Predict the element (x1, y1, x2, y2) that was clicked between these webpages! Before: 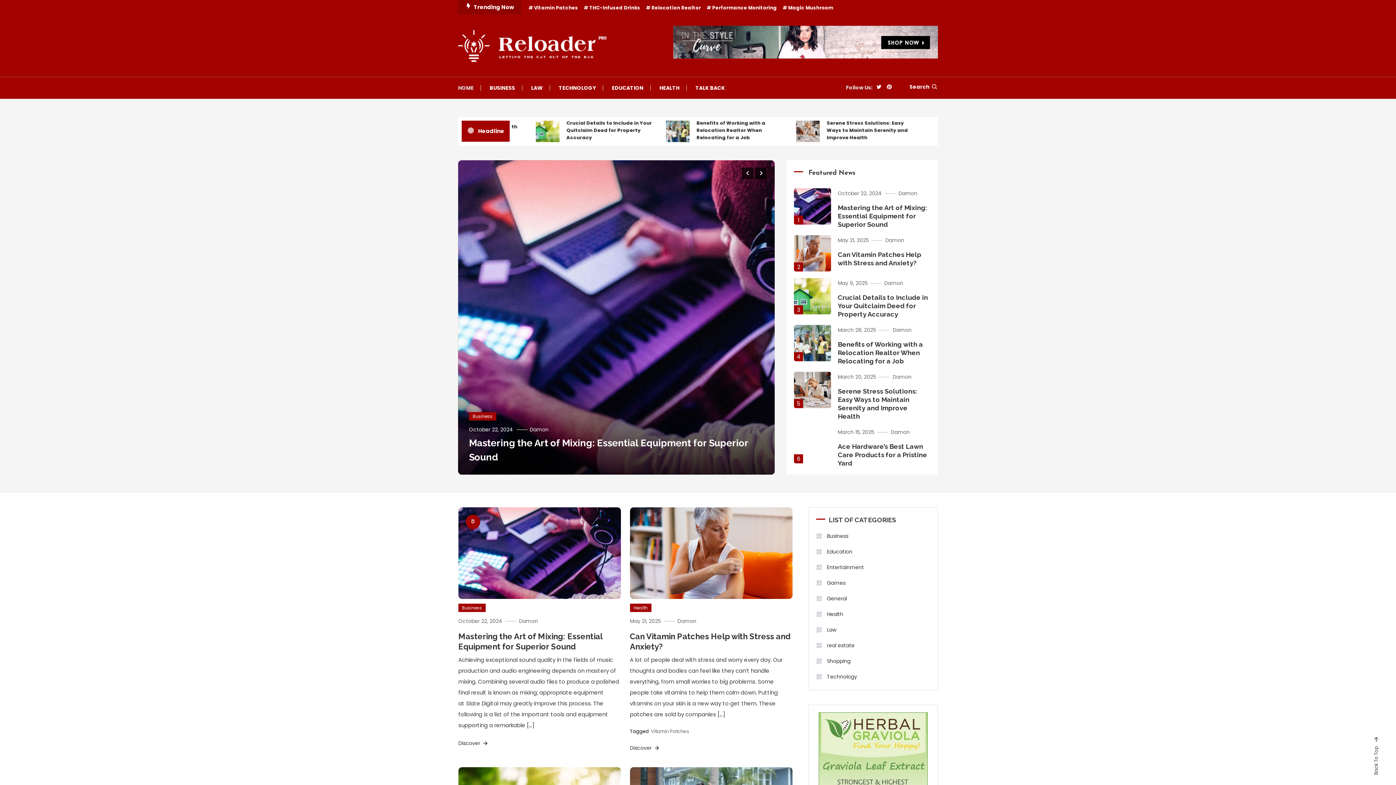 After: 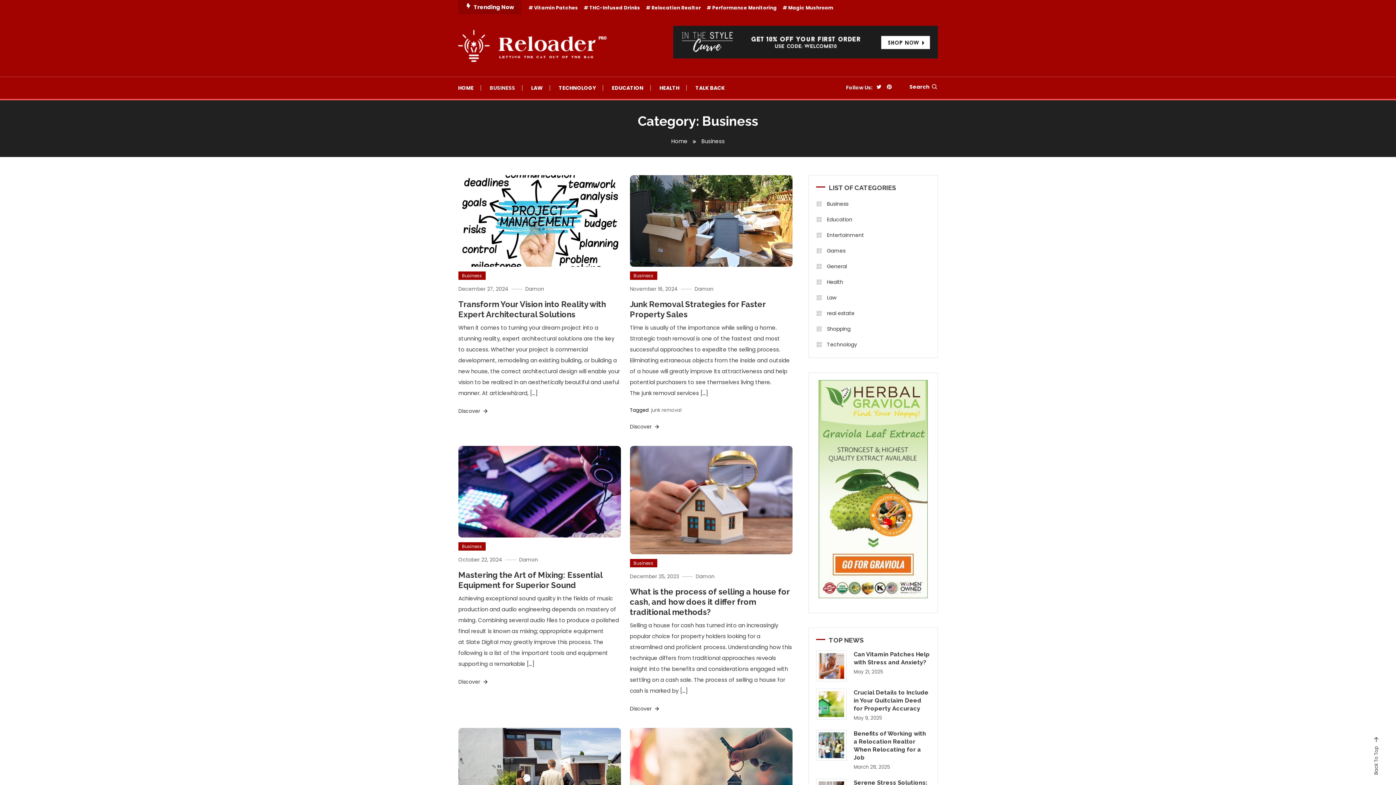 Action: label: Business bbox: (816, 530, 848, 542)